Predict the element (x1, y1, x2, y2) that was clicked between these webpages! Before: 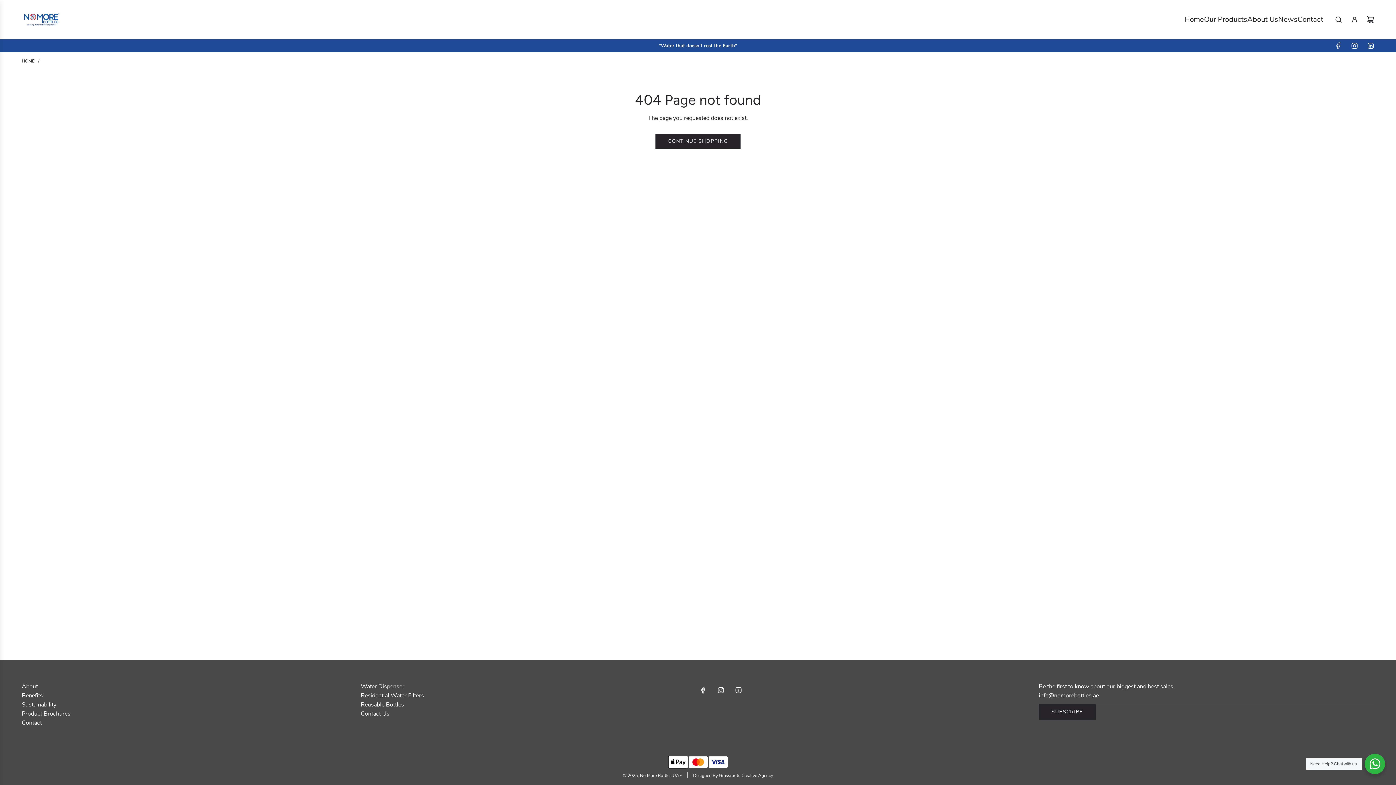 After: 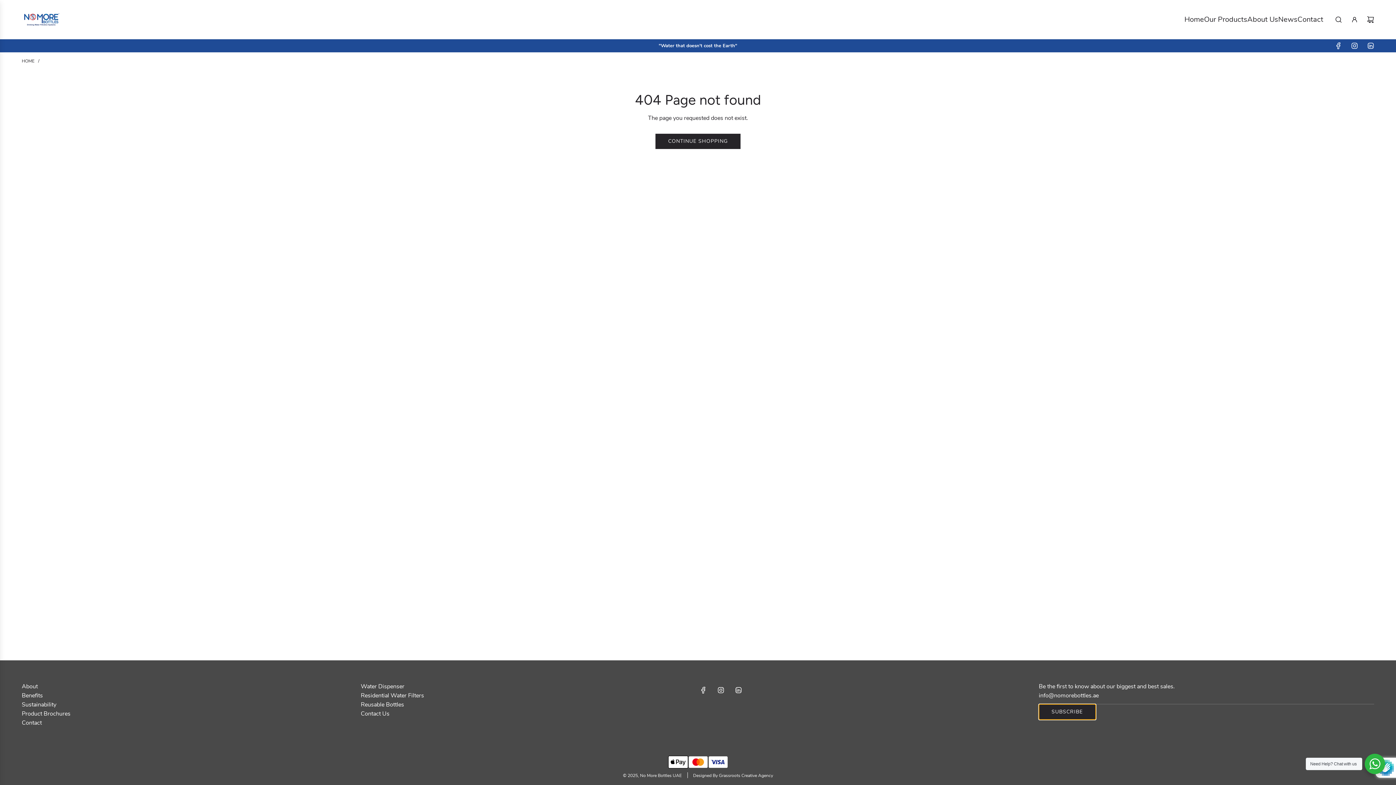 Action: label: SUBSCRIBE bbox: (1039, 704, 1095, 720)